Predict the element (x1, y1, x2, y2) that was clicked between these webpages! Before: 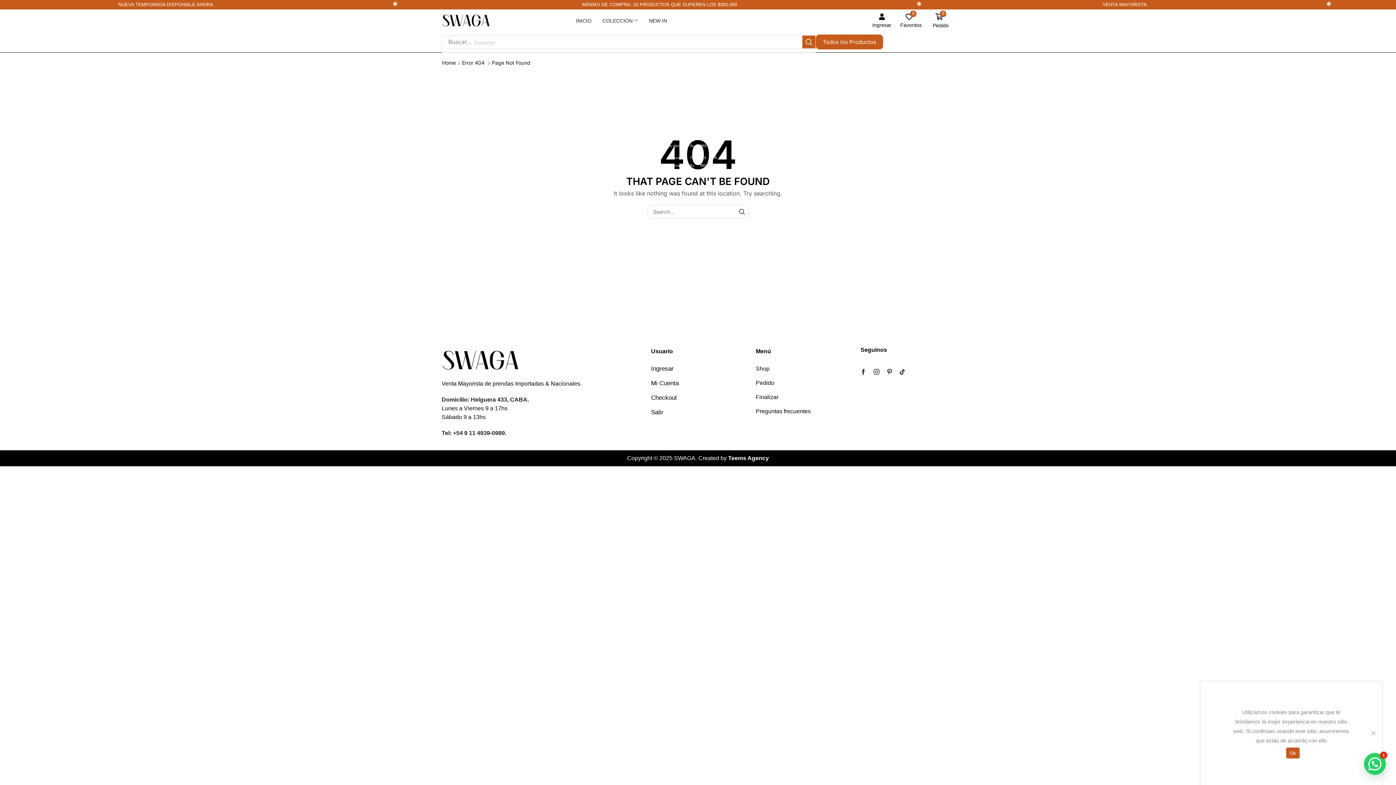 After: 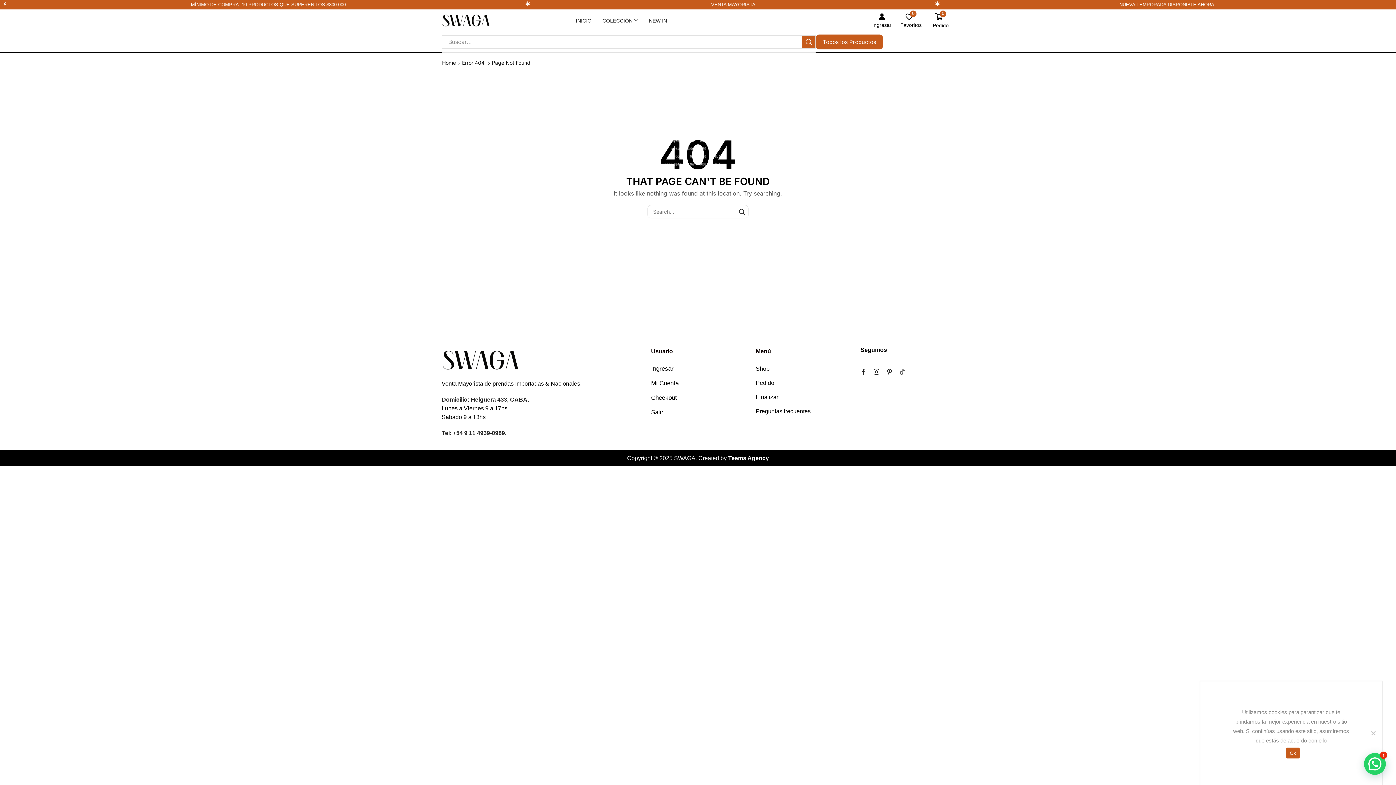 Action: label: Tik-tok bbox: (899, 369, 905, 374)